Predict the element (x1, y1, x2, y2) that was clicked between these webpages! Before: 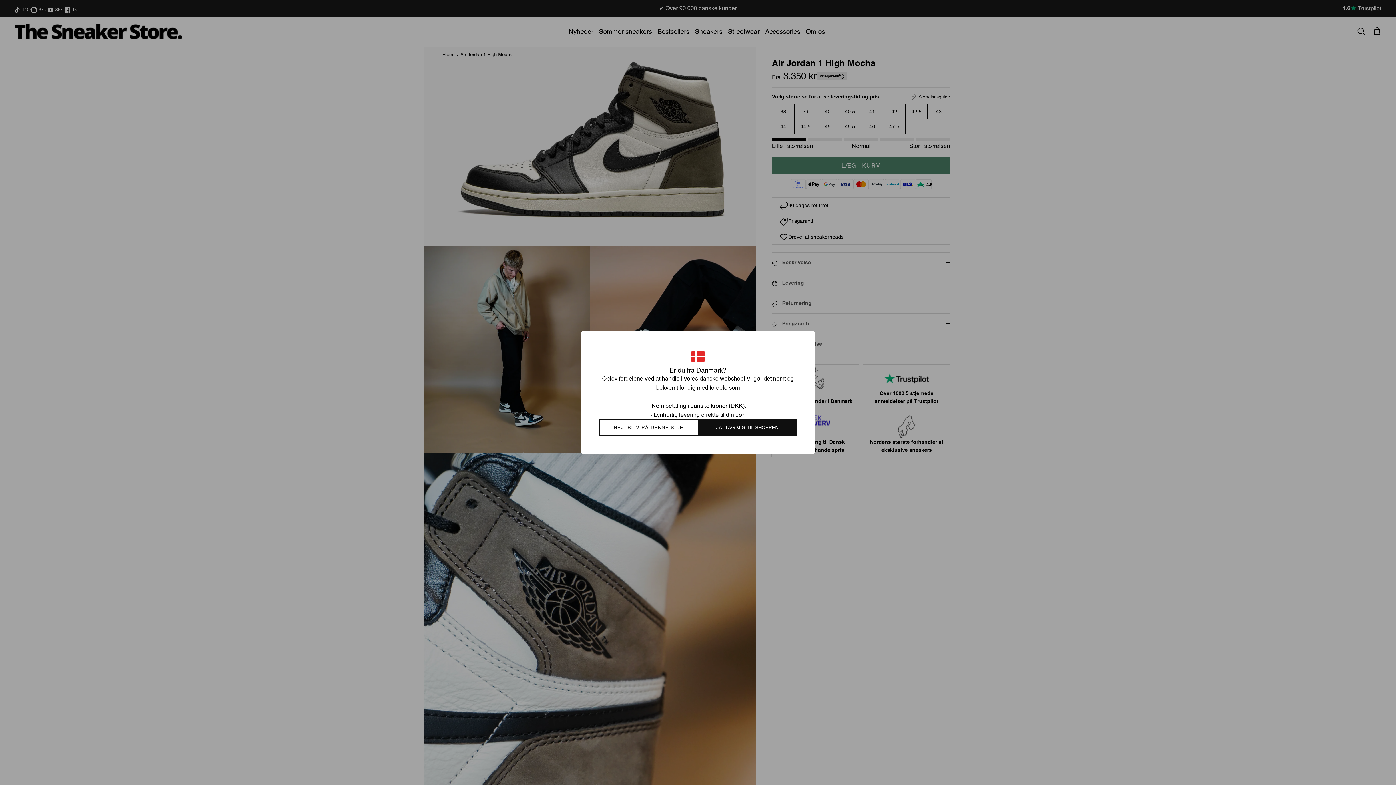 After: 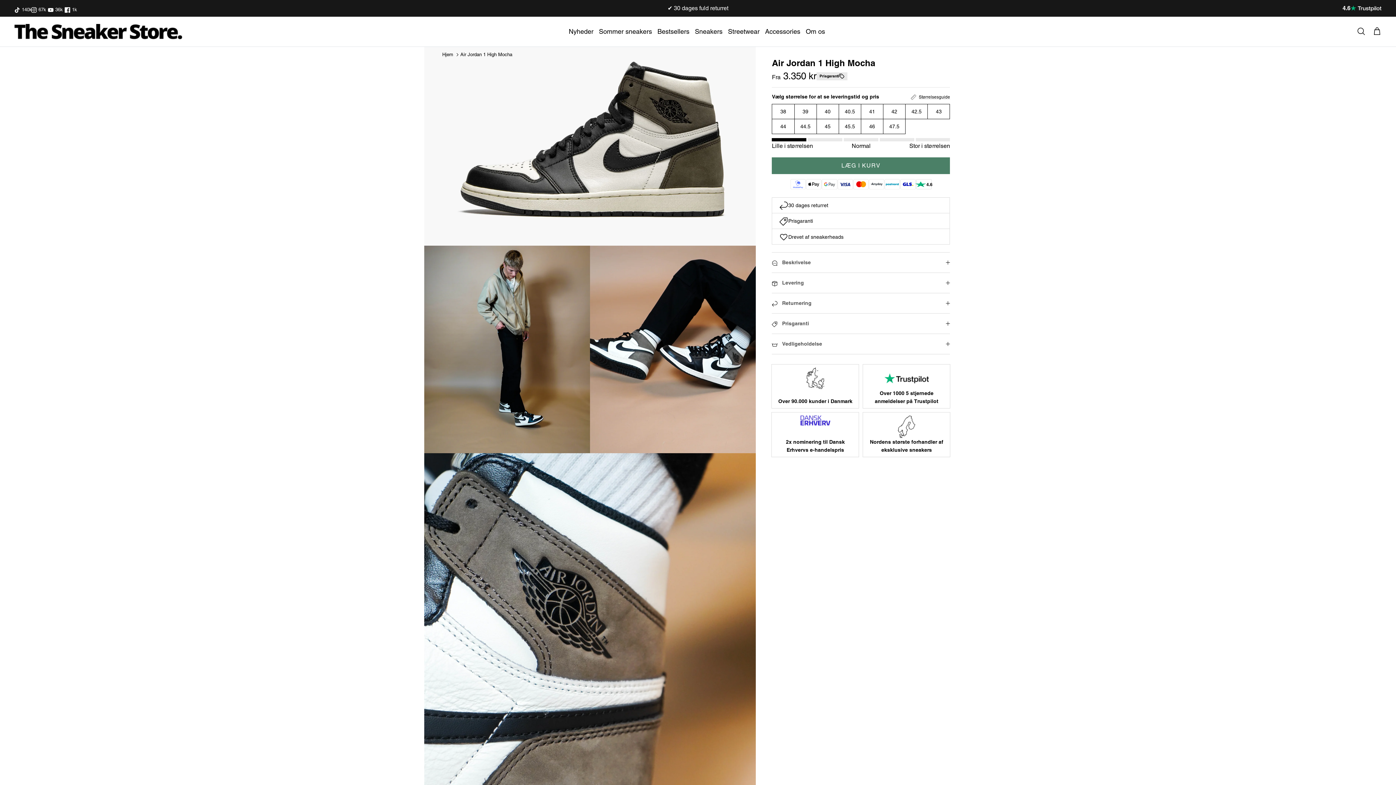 Action: bbox: (599, 419, 698, 436) label: NEJ, BLIV PÅ DENNE SIDE